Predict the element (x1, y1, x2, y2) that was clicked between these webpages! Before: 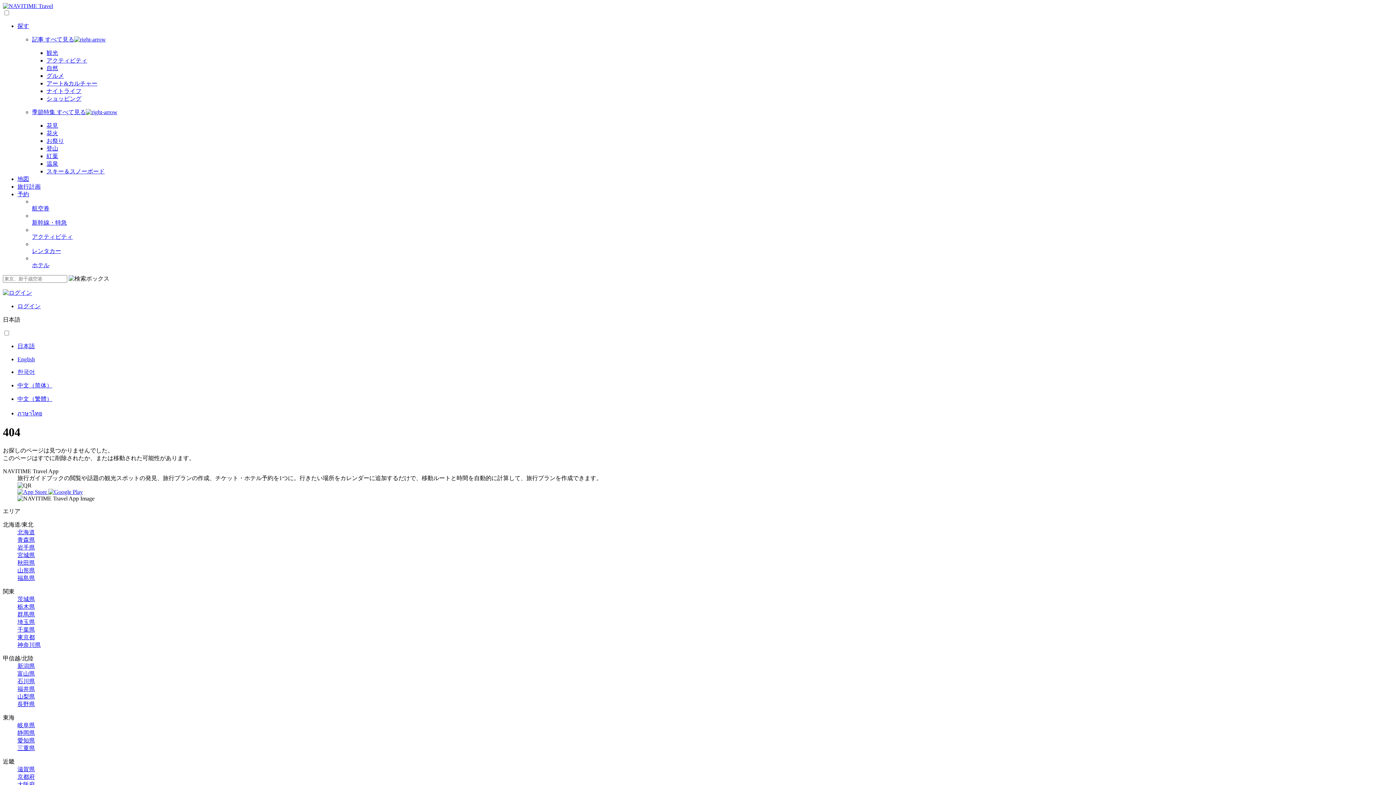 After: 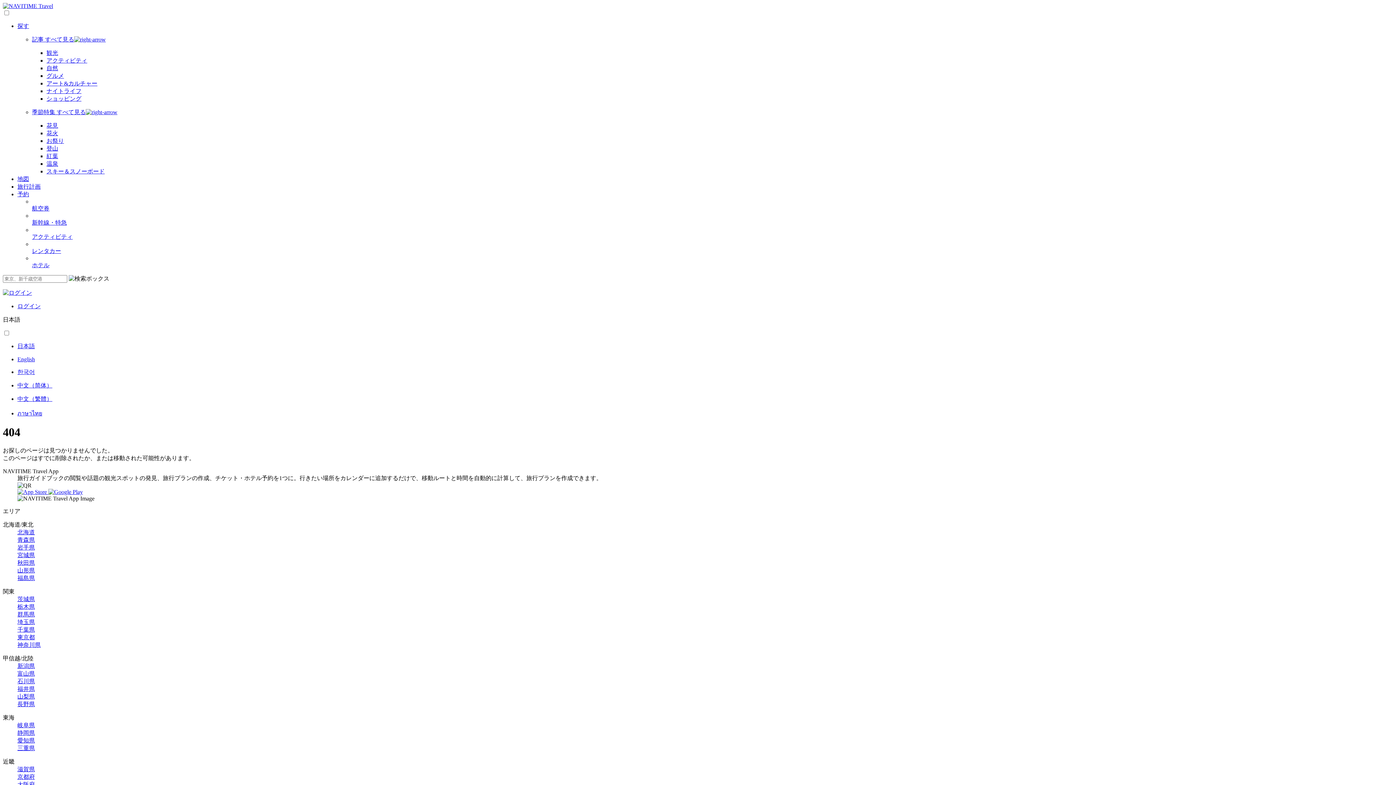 Action: label: 地図 bbox: (17, 176, 29, 182)